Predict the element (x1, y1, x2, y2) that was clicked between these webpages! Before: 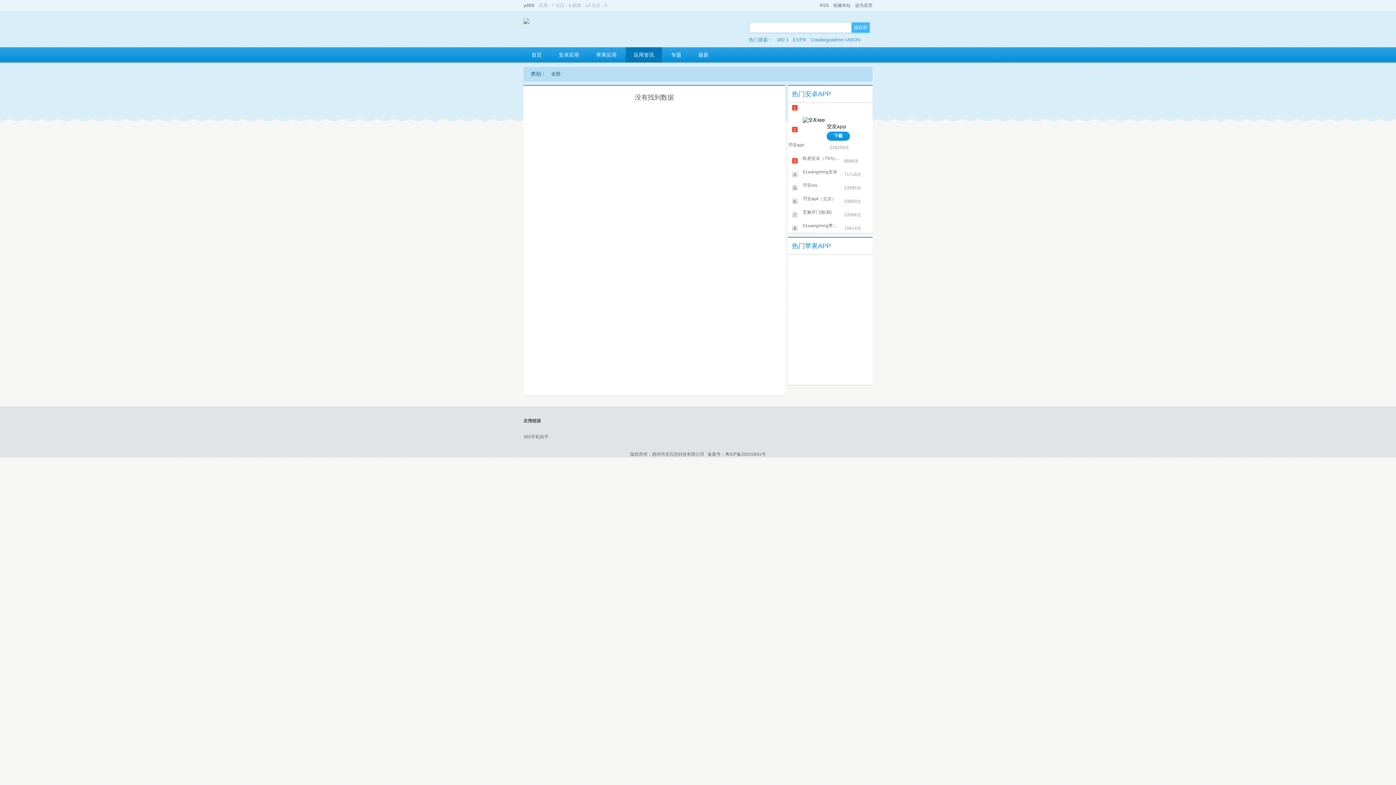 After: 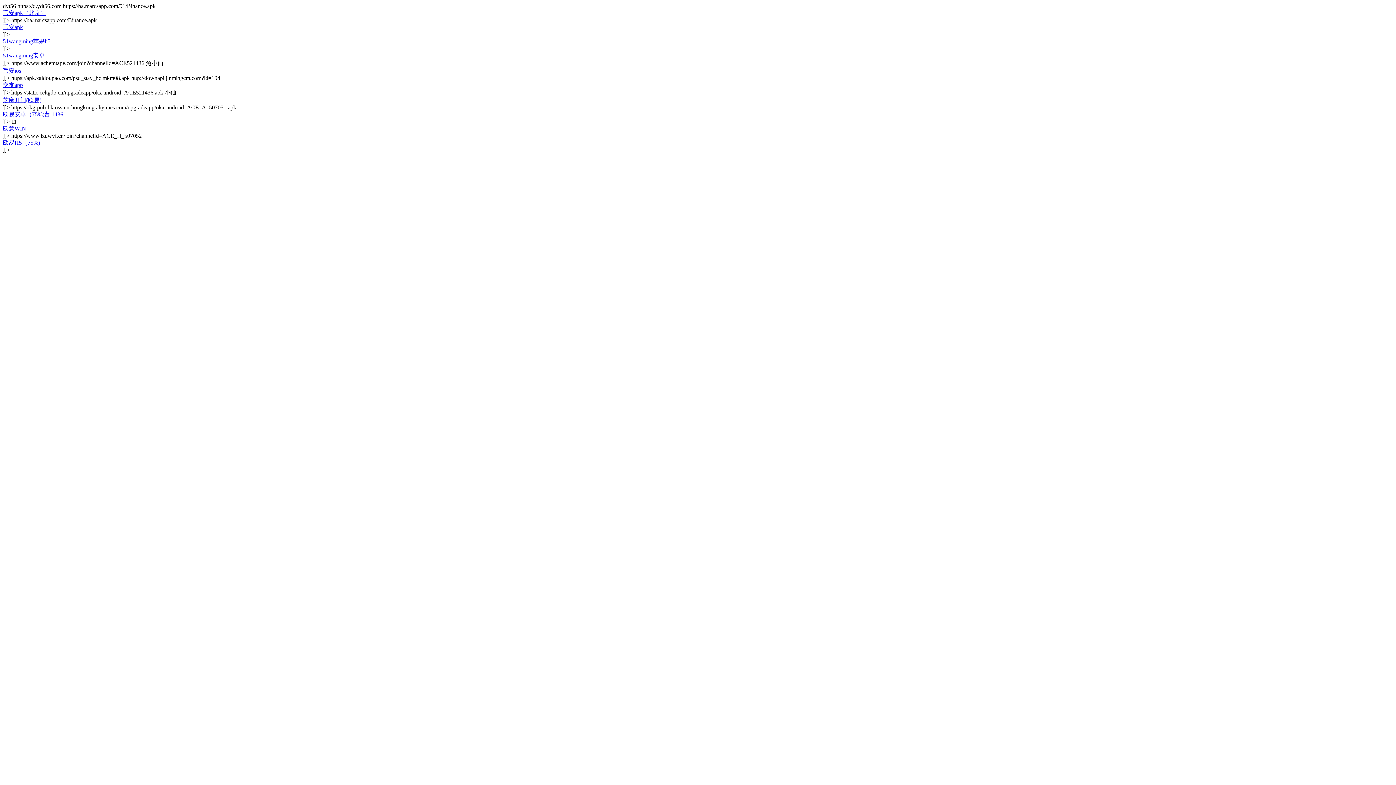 Action: bbox: (820, 0, 829, 10) label: RSS